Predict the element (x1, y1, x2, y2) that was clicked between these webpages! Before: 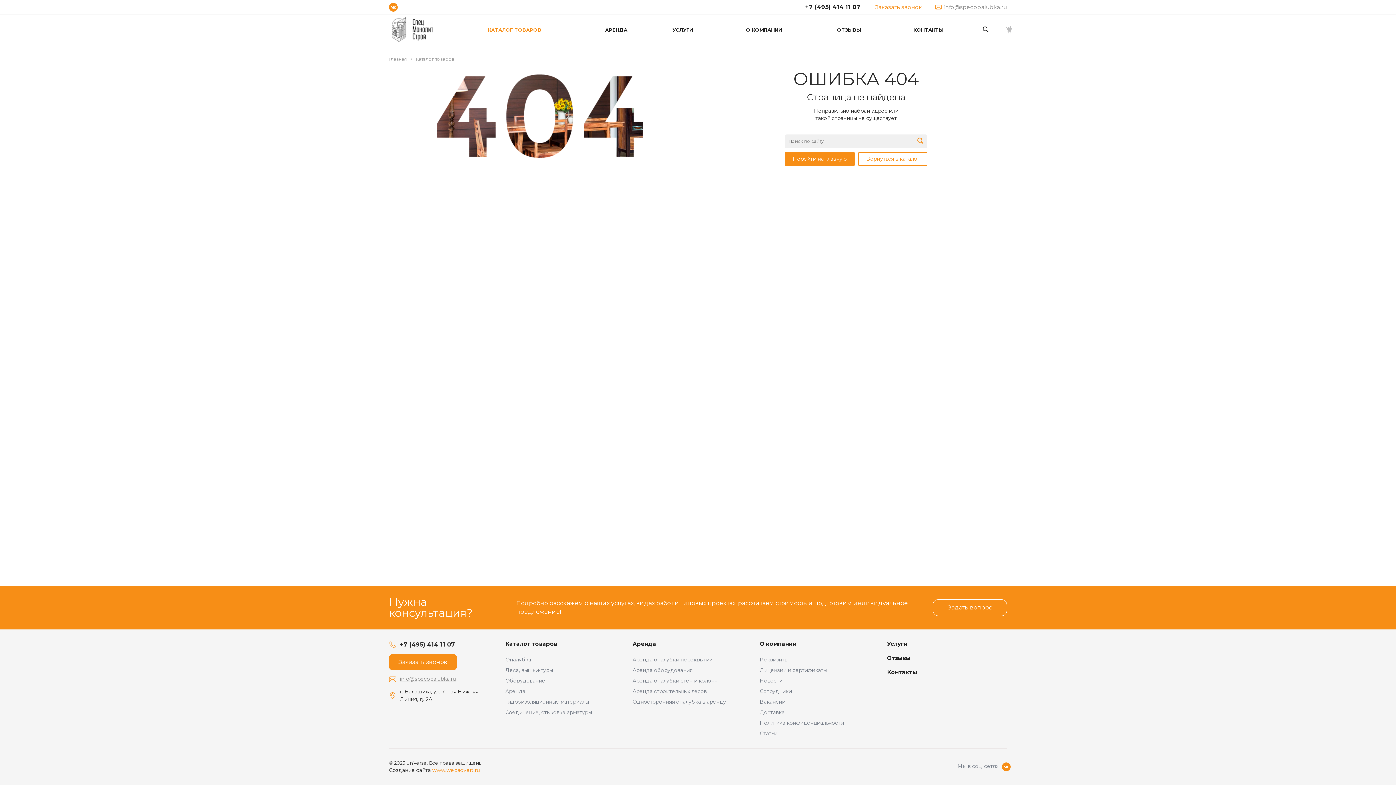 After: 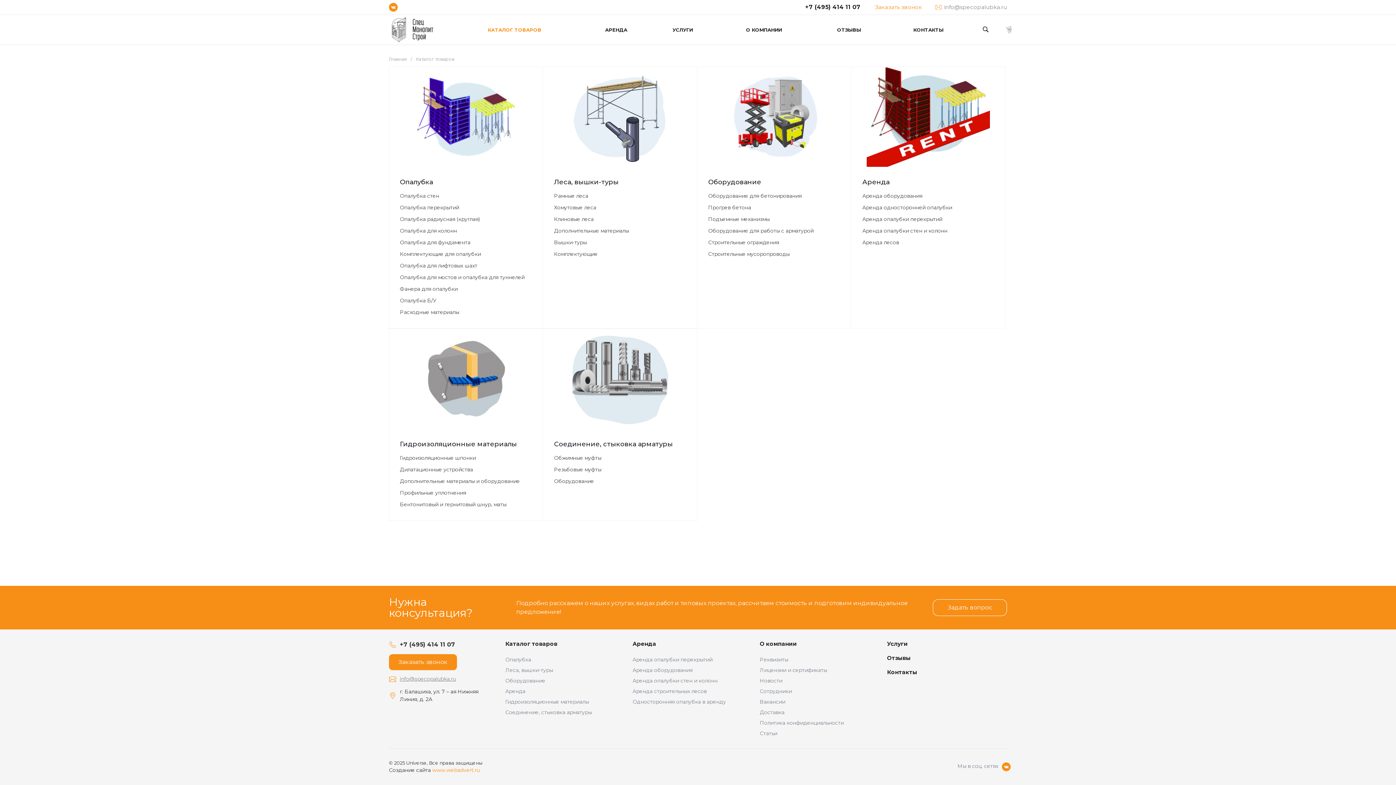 Action: bbox: (858, 152, 927, 166) label: Вернуться в каталог